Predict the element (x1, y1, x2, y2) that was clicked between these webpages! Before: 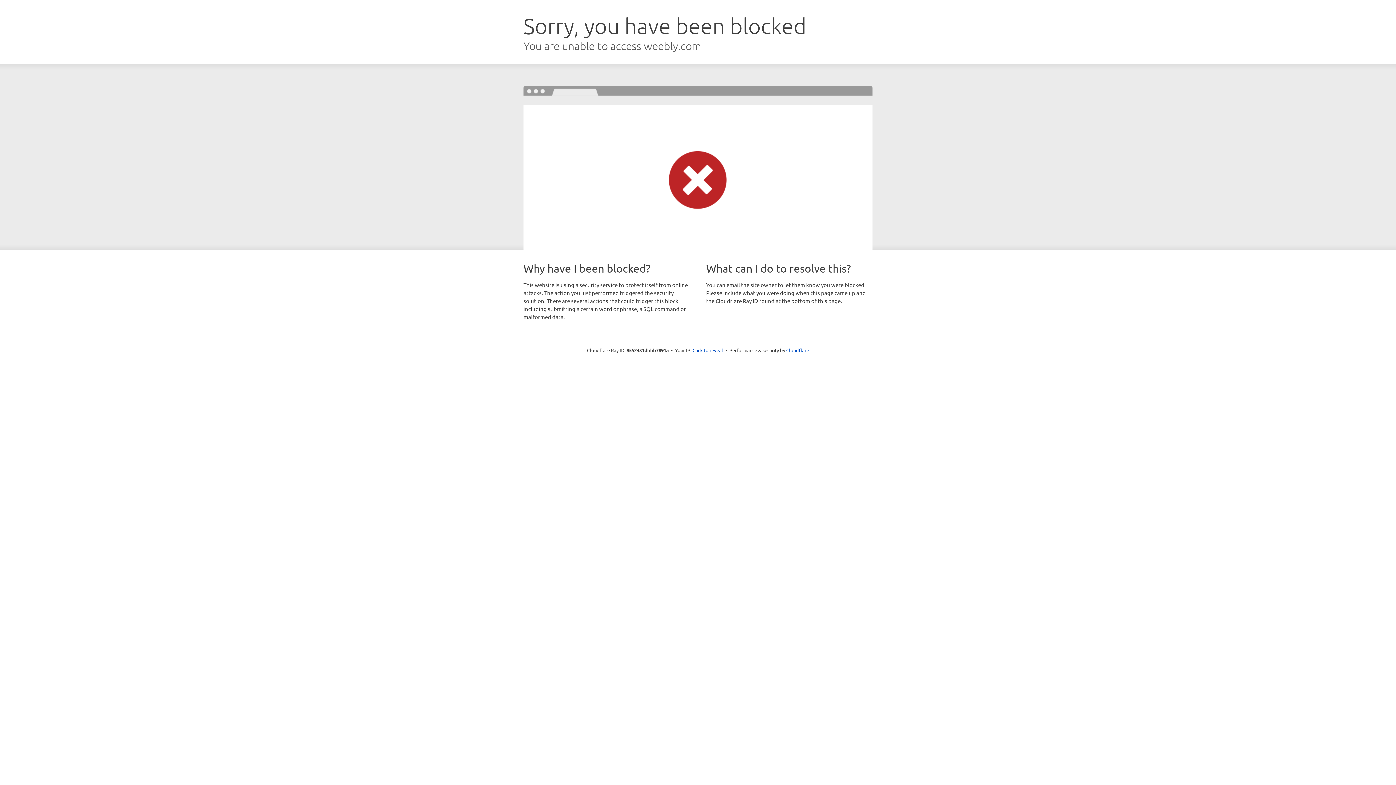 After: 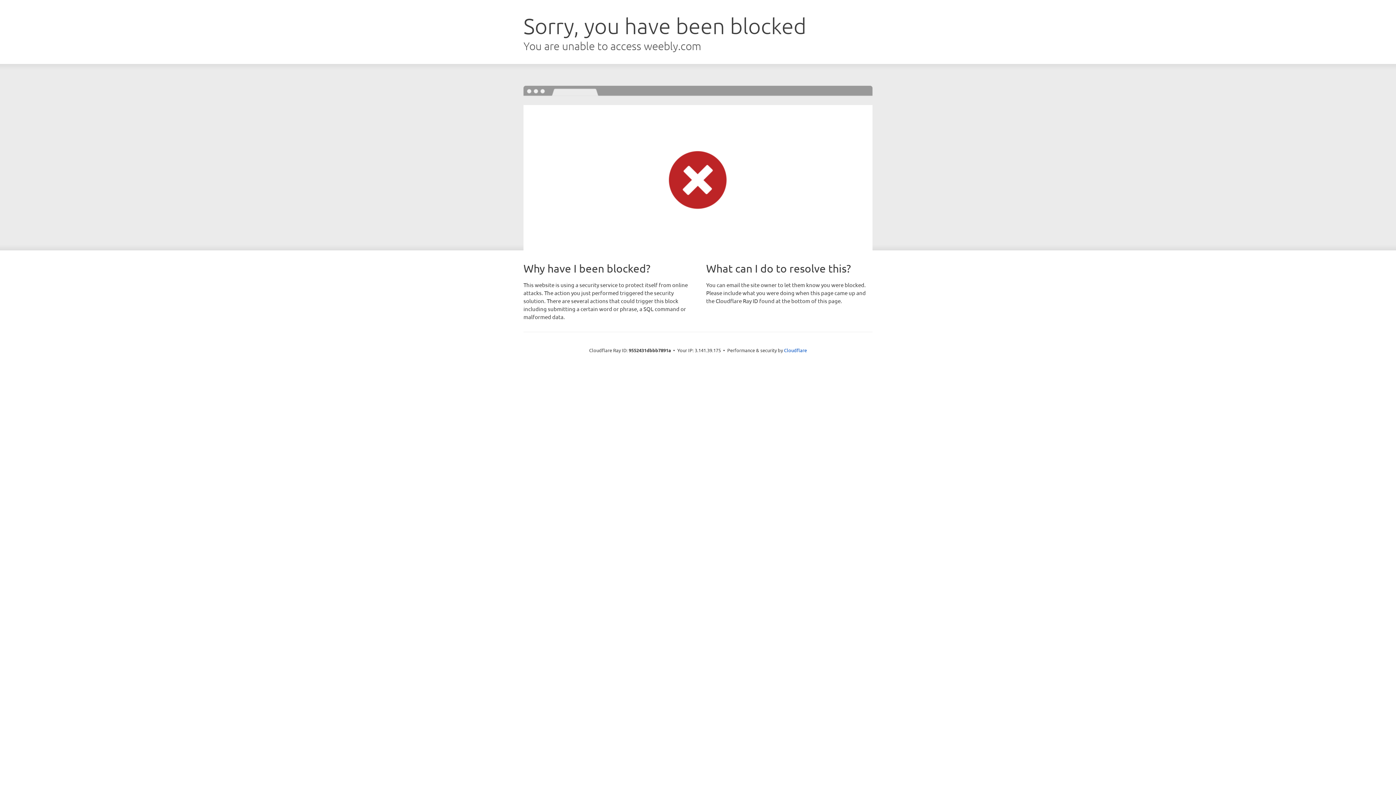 Action: bbox: (692, 346, 723, 353) label: Click to reveal